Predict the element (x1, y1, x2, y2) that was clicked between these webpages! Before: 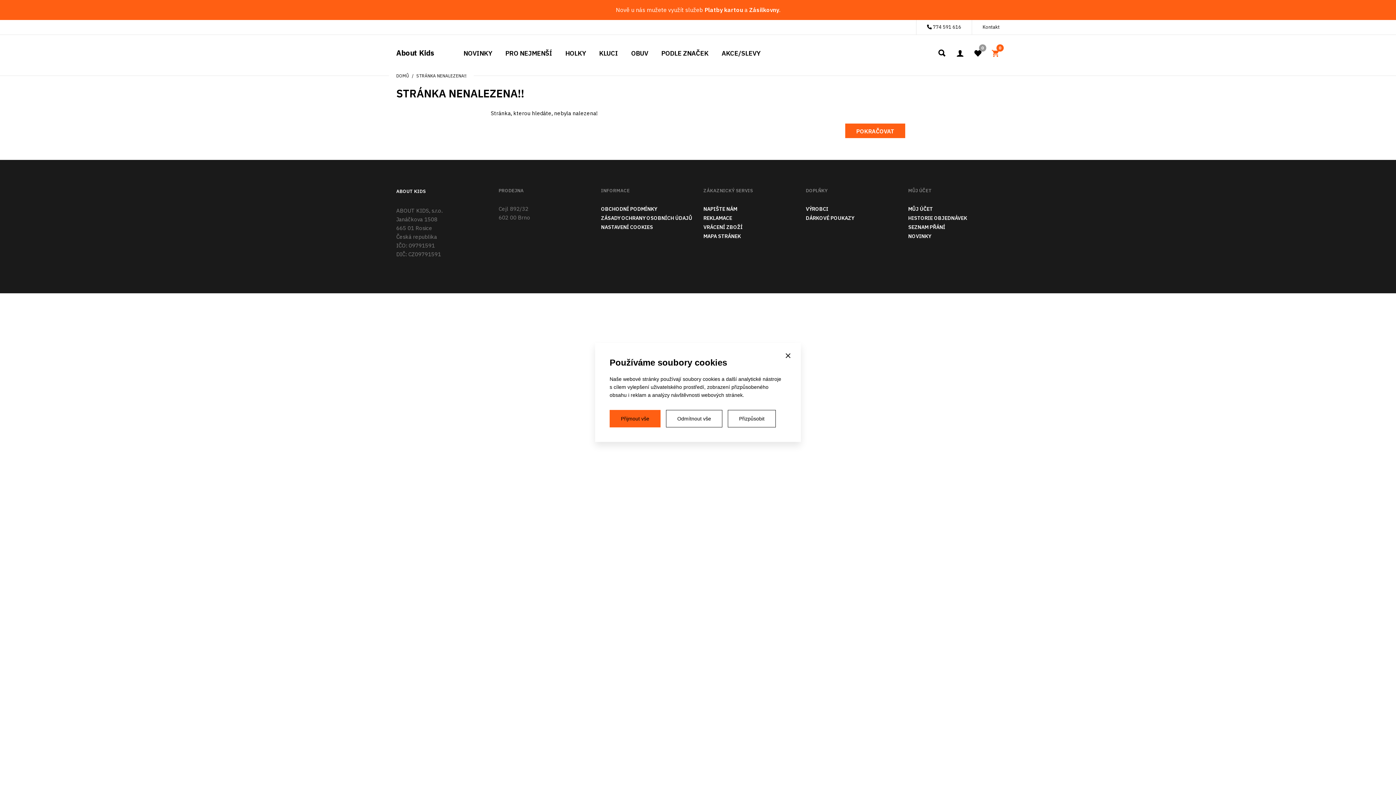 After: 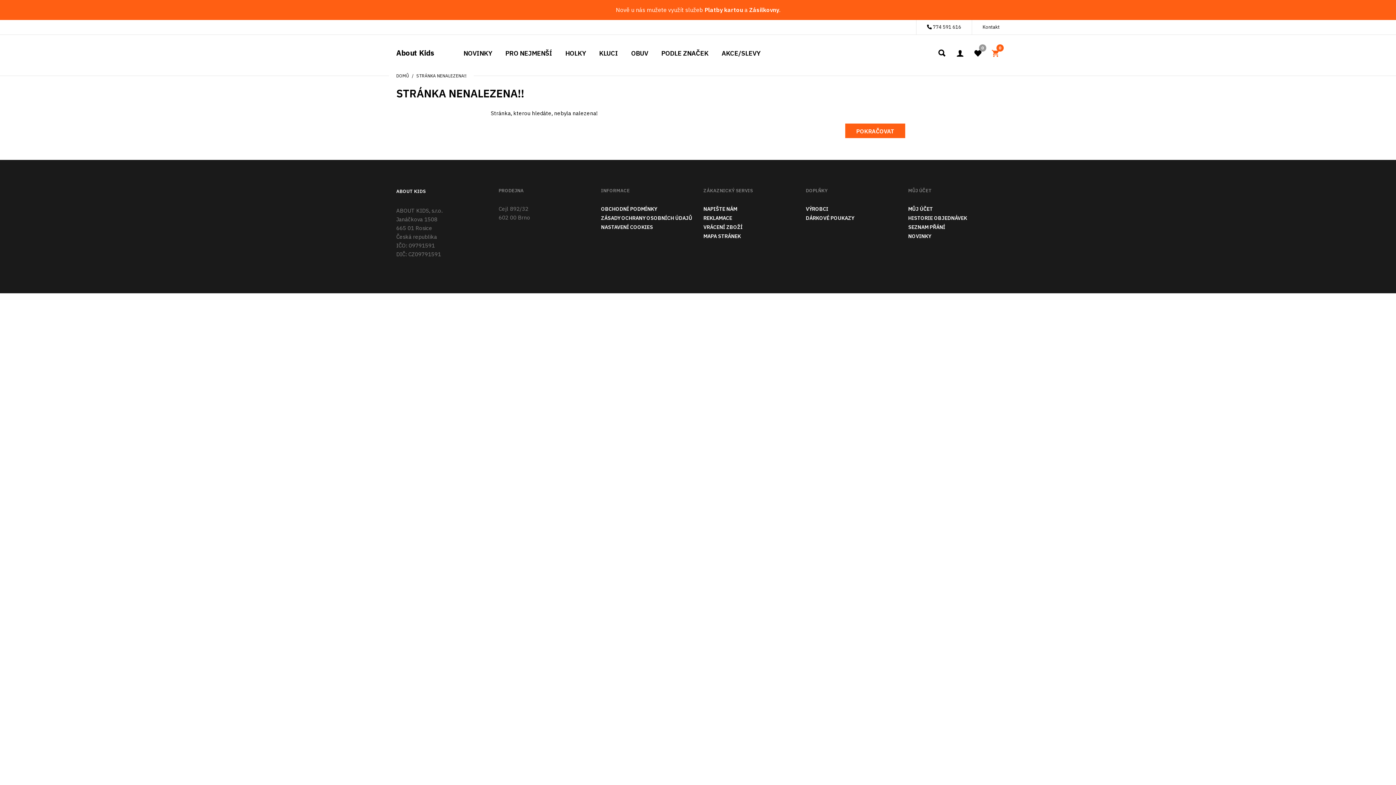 Action: bbox: (666, 410, 722, 427) label: Odmítnout vše